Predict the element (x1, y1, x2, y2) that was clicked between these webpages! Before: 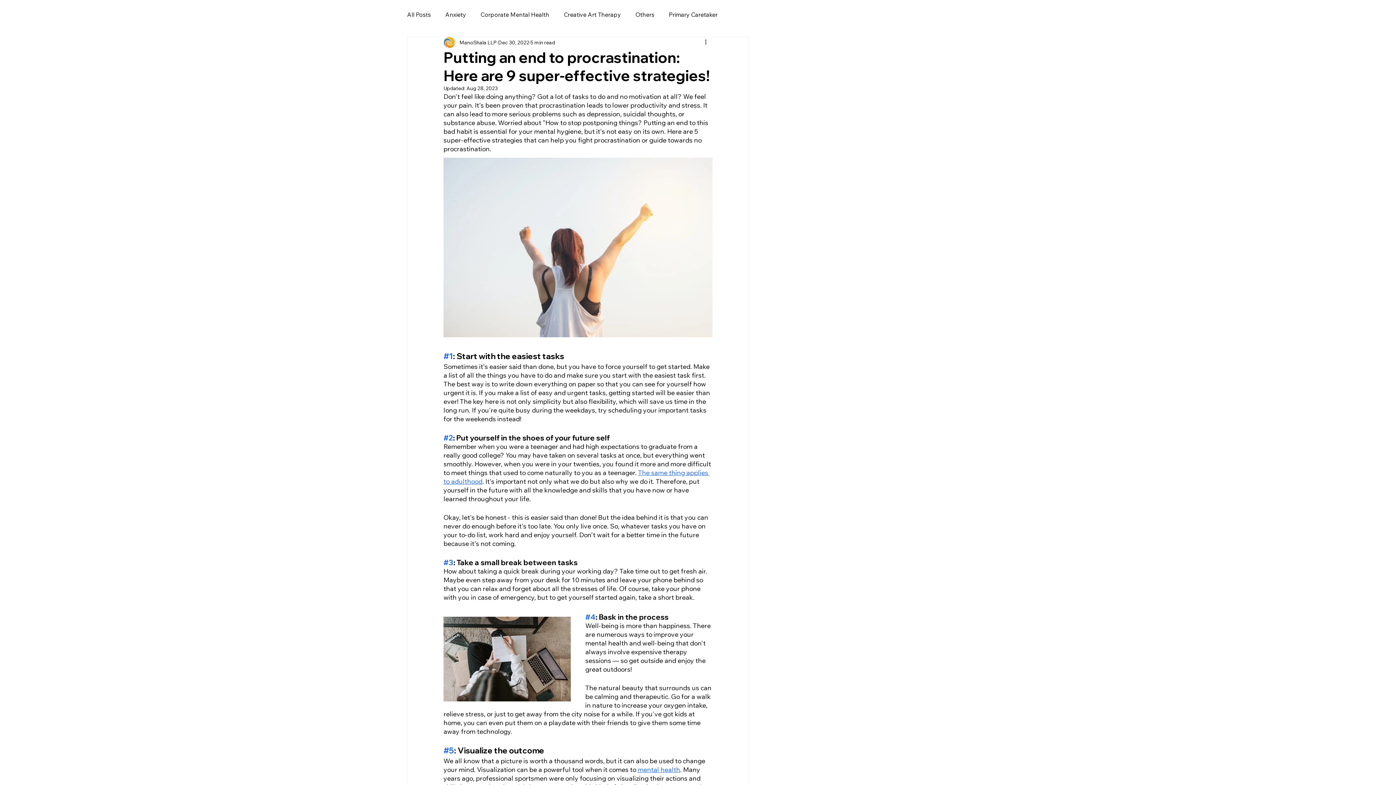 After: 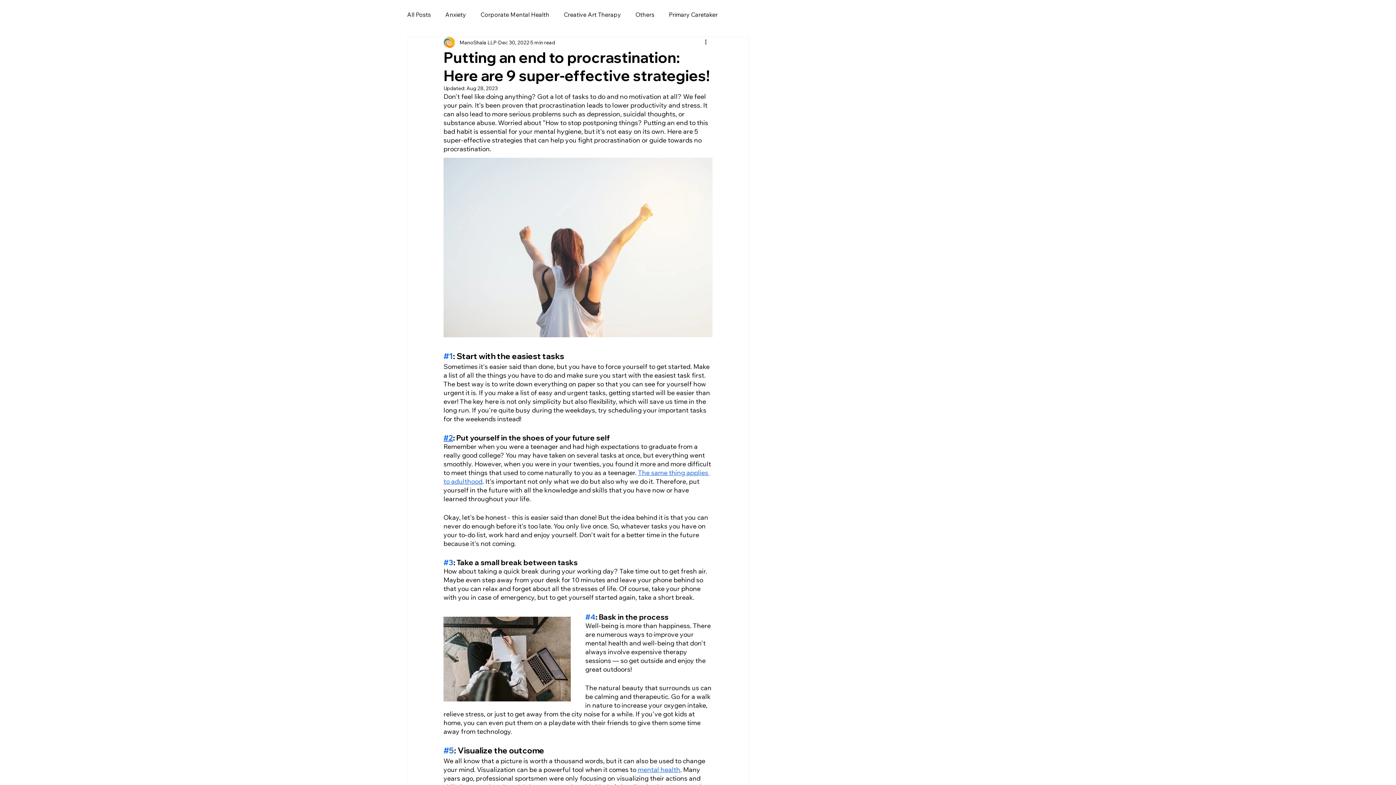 Action: label: #2 bbox: (443, 433, 453, 442)